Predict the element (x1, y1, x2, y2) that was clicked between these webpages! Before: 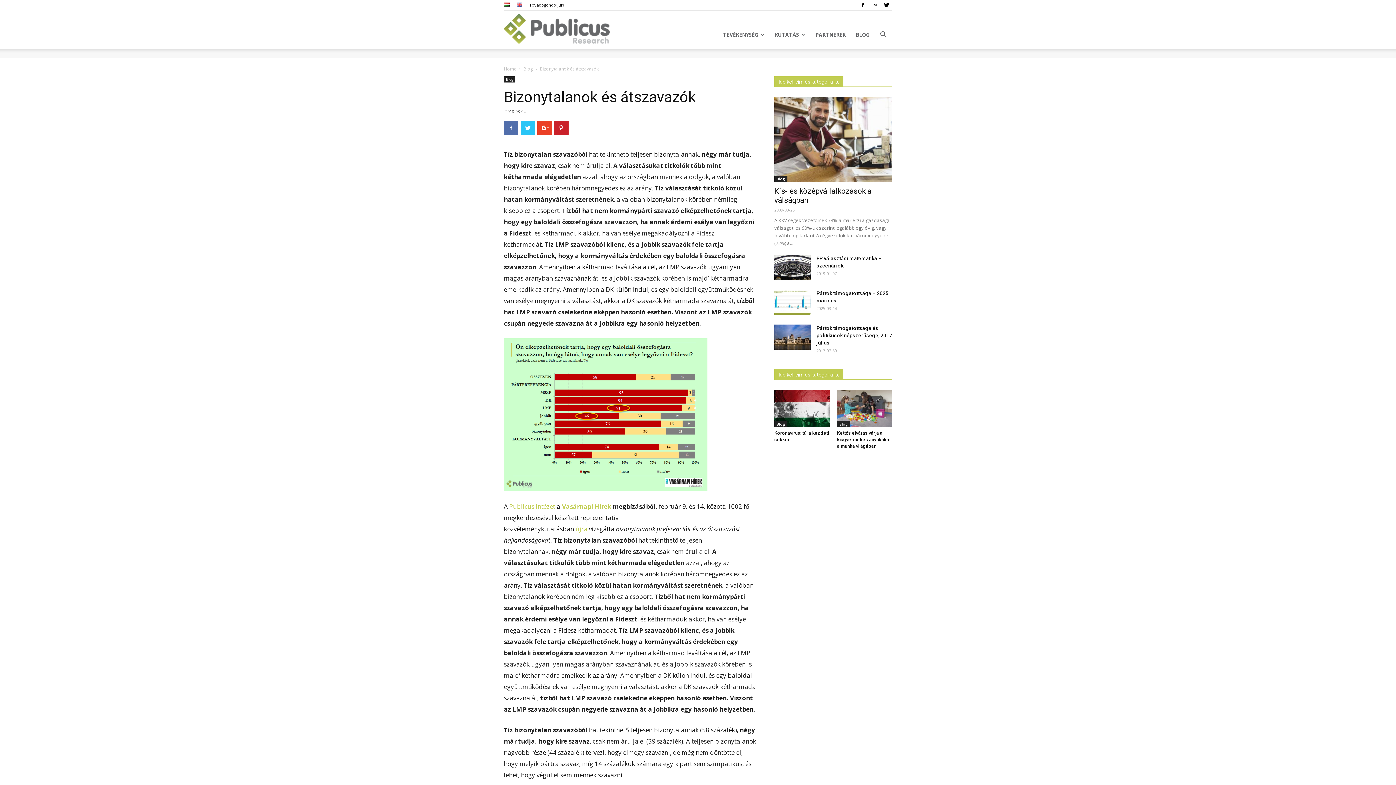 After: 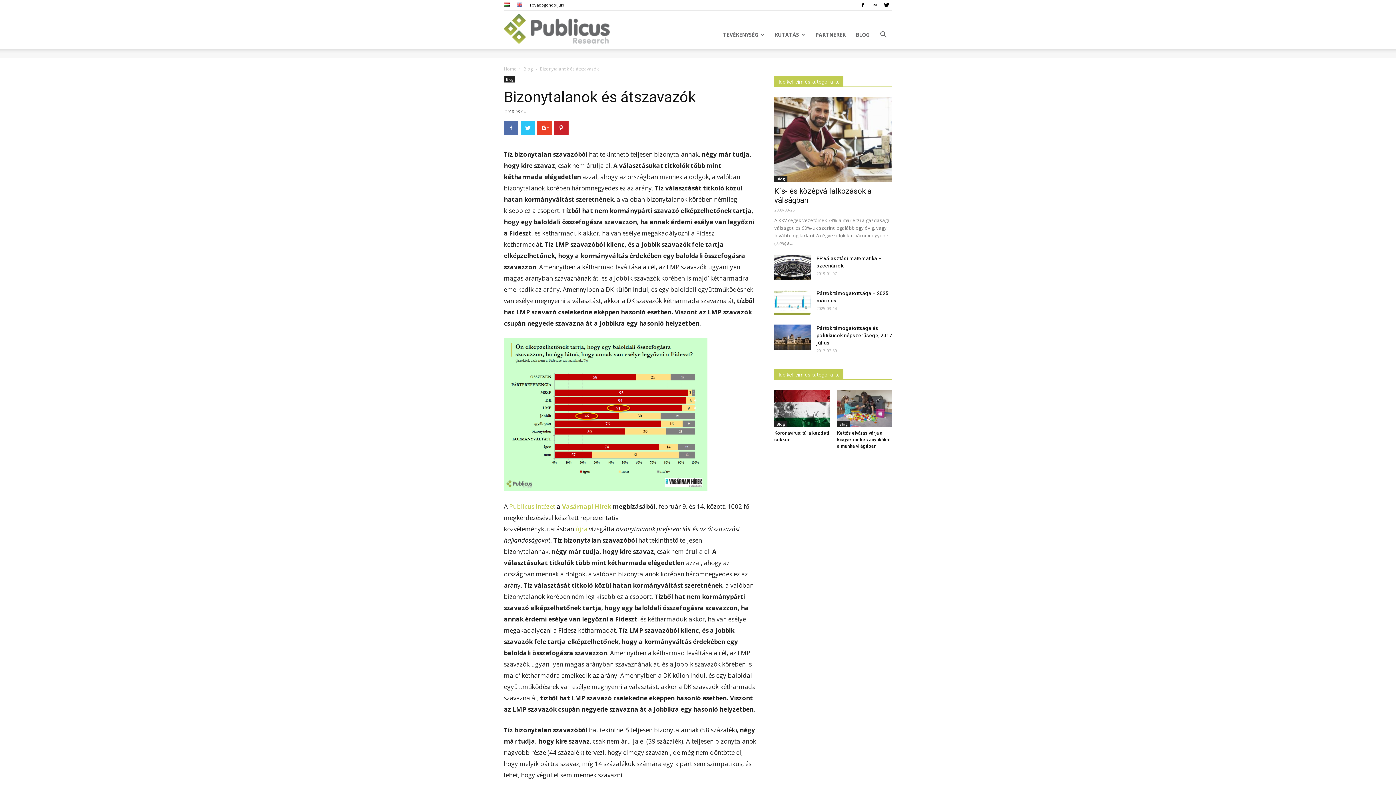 Action: bbox: (857, 0, 868, 10)